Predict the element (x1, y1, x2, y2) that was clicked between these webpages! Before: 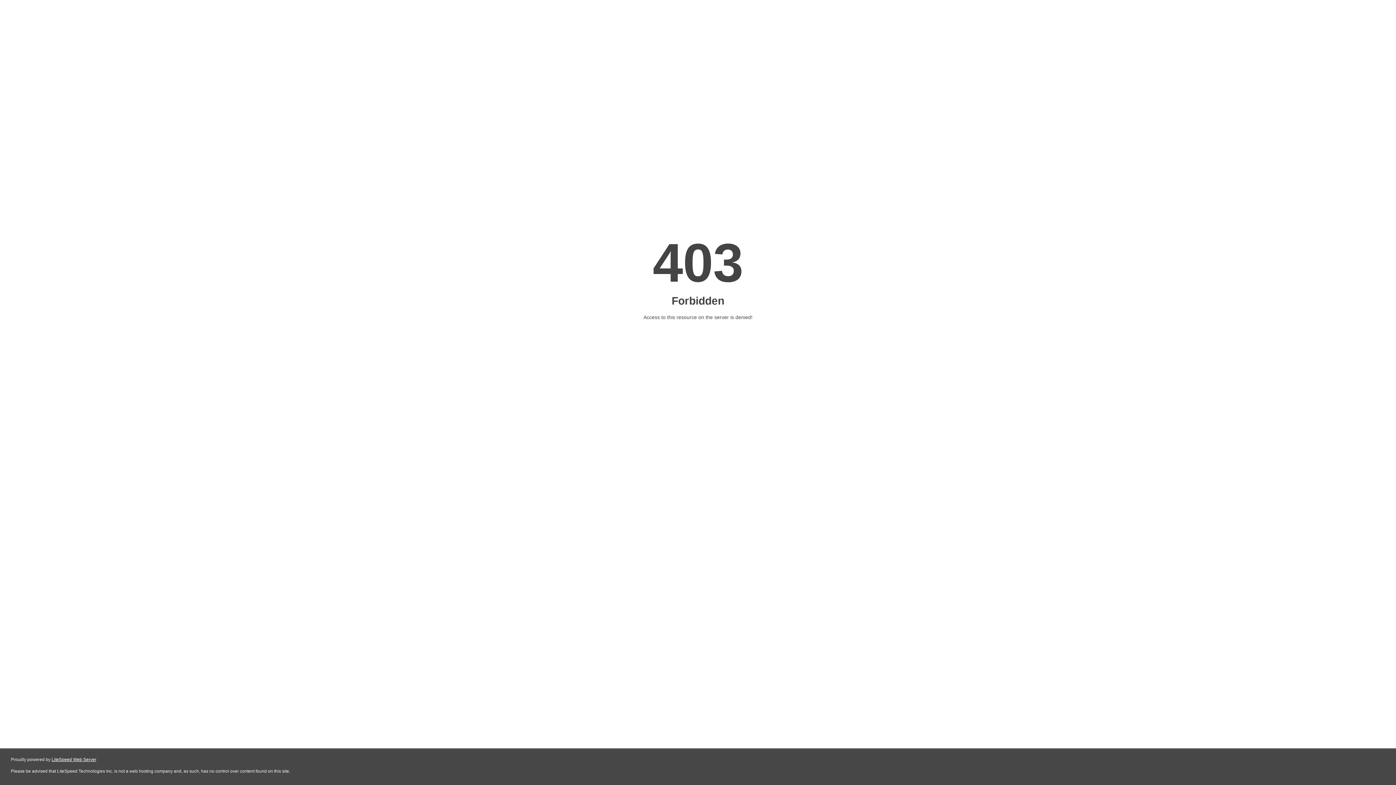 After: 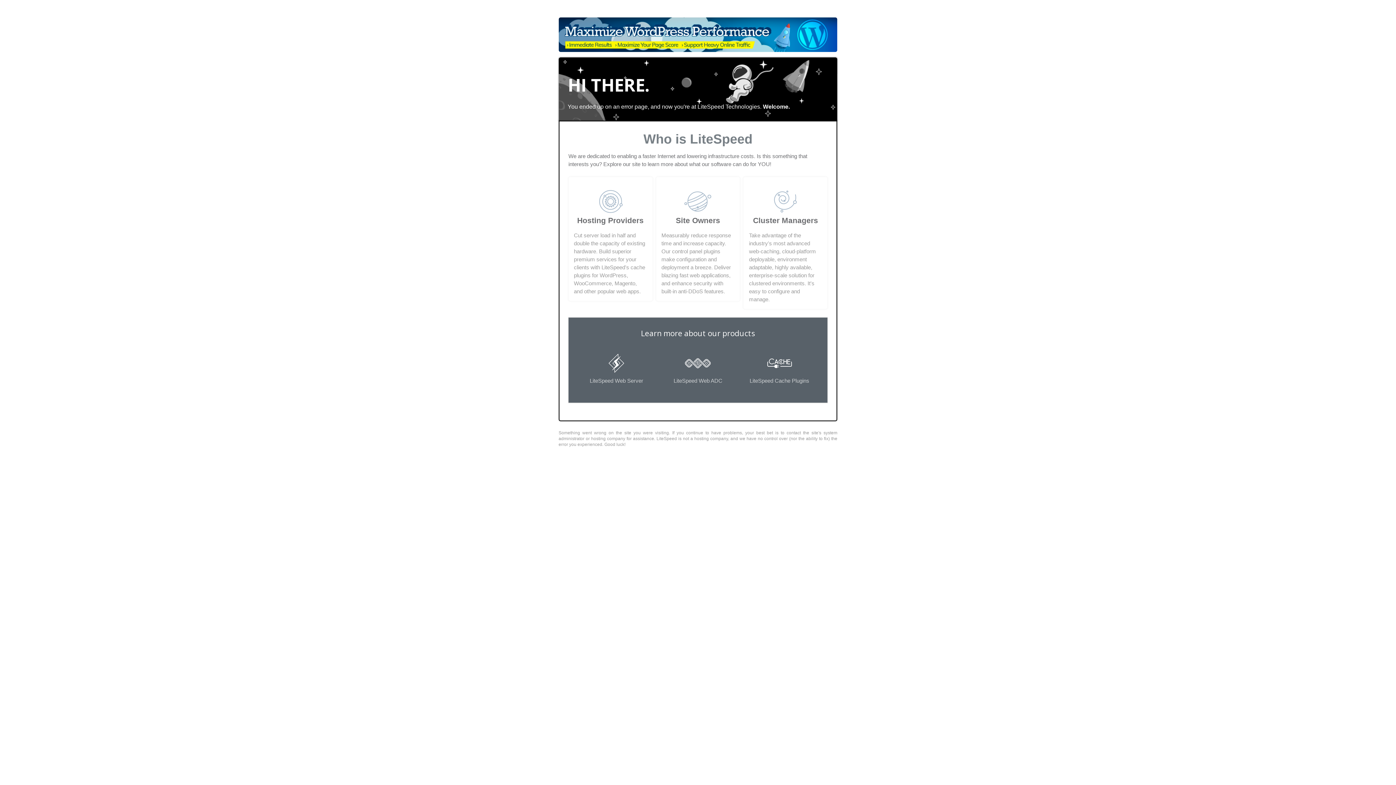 Action: label: LiteSpeed Web Server bbox: (51, 757, 96, 762)